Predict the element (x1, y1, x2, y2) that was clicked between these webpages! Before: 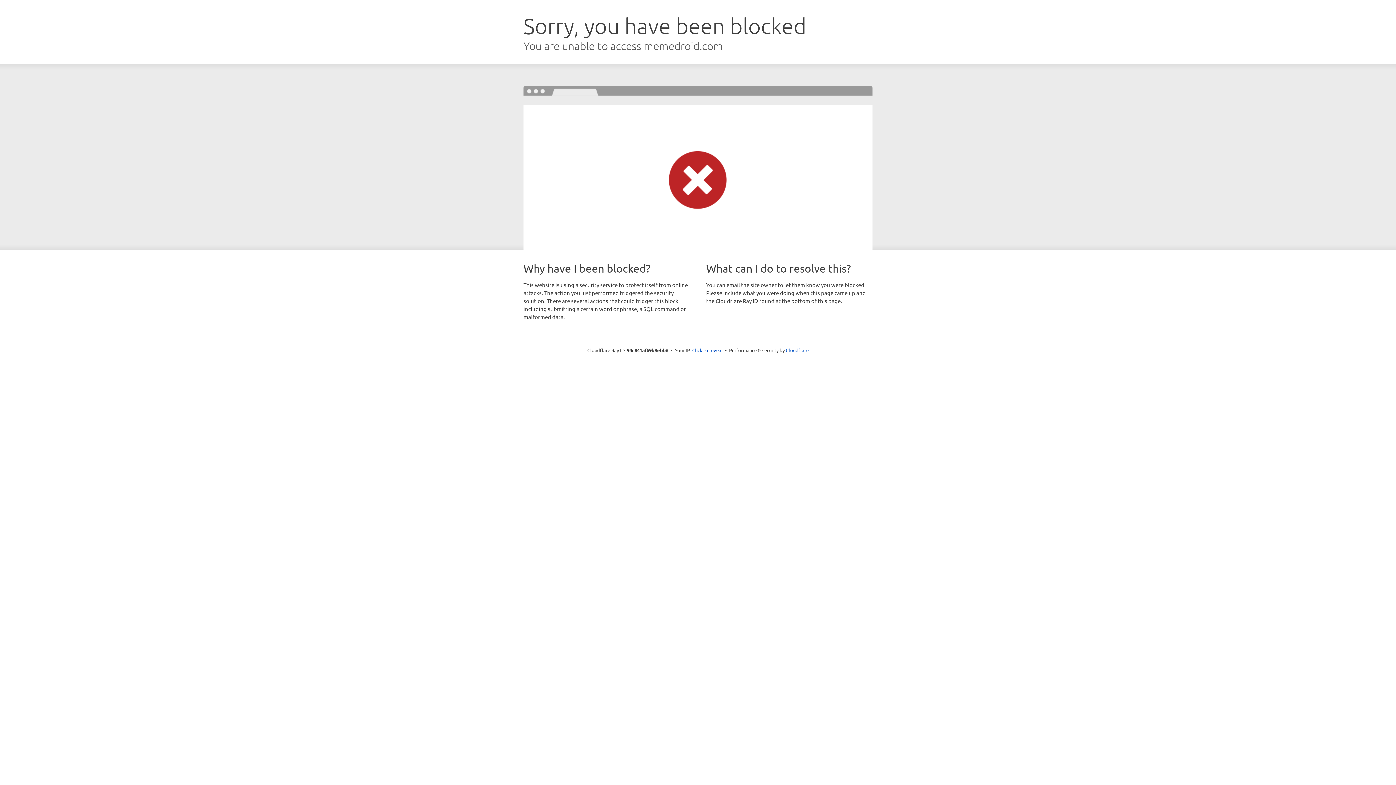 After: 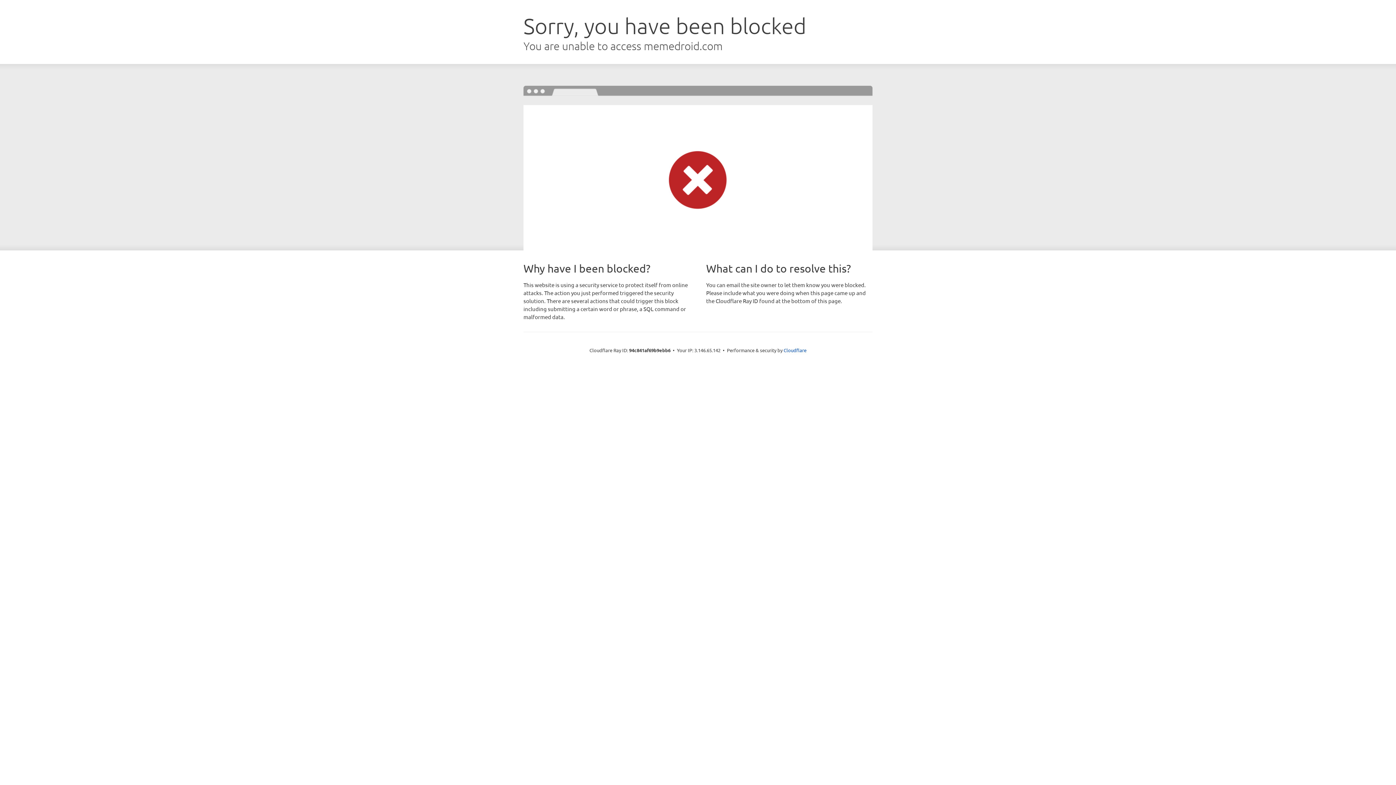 Action: label: Click to reveal bbox: (692, 346, 722, 353)